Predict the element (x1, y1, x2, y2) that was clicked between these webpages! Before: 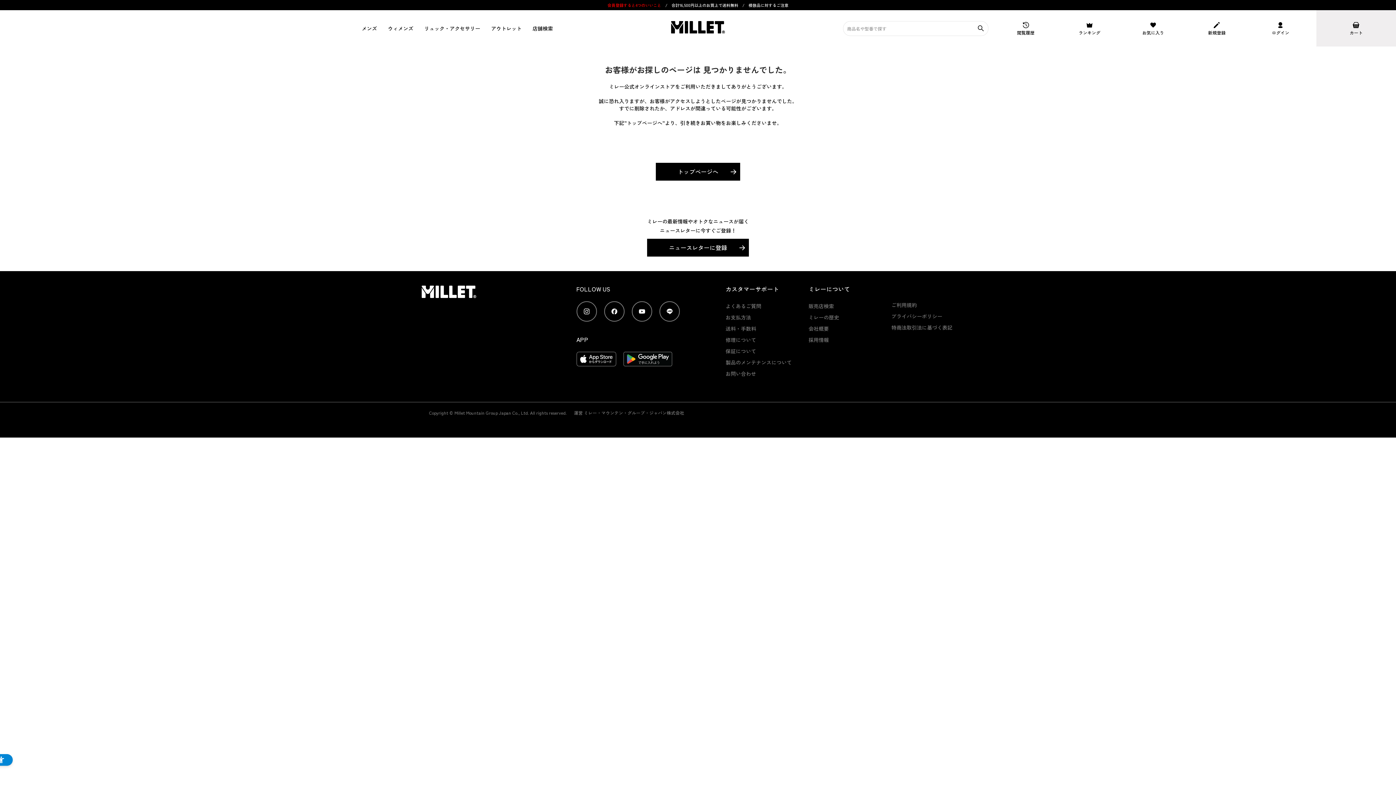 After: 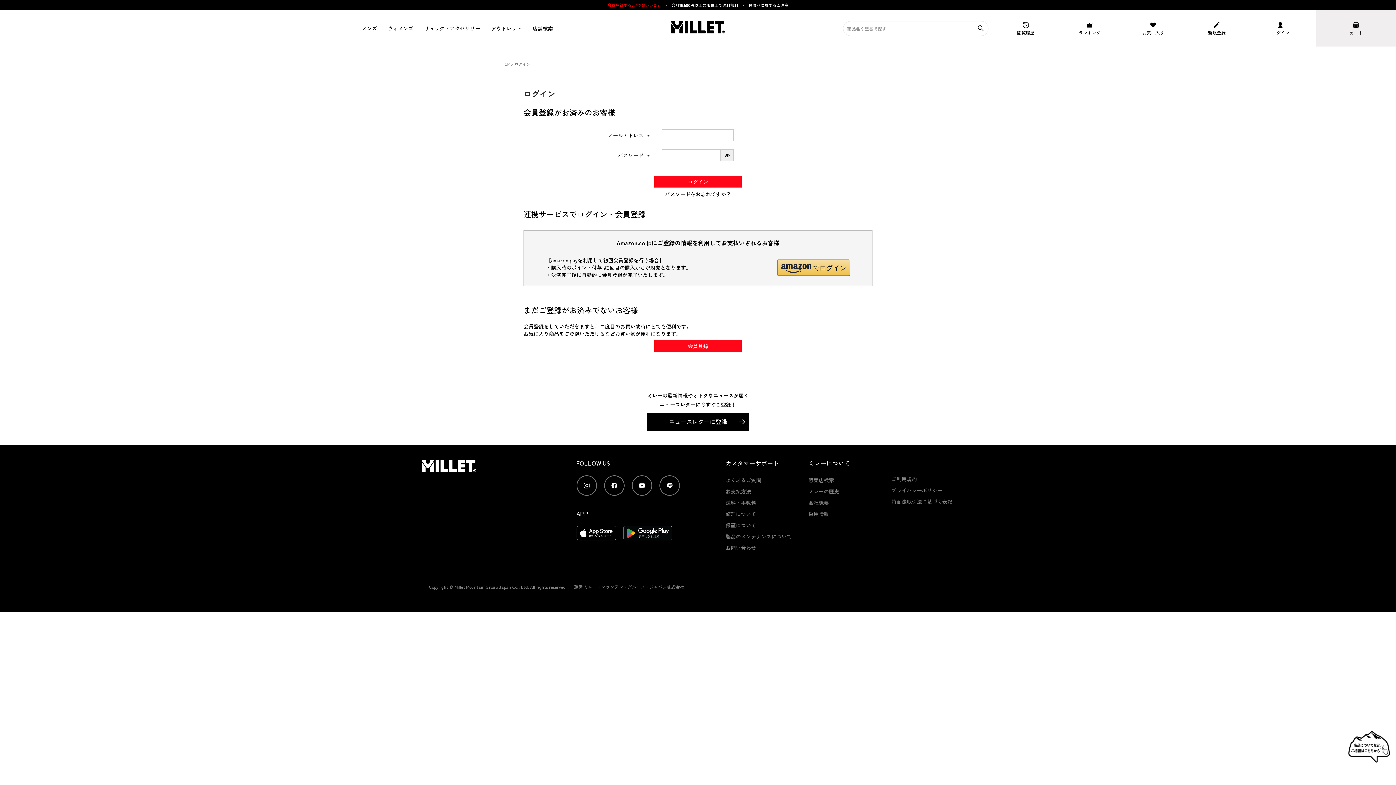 Action: bbox: (1121, 20, 1185, 35) label: お気に入り